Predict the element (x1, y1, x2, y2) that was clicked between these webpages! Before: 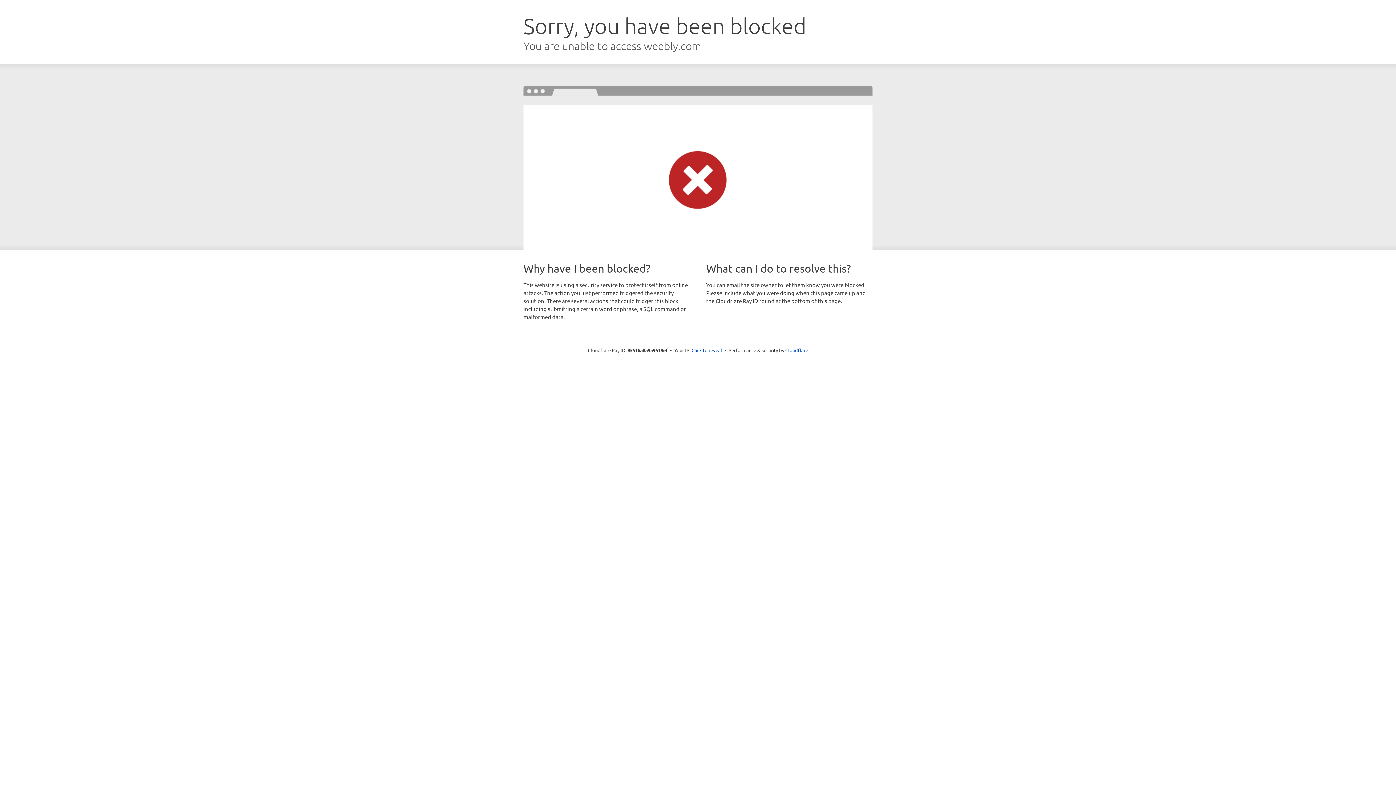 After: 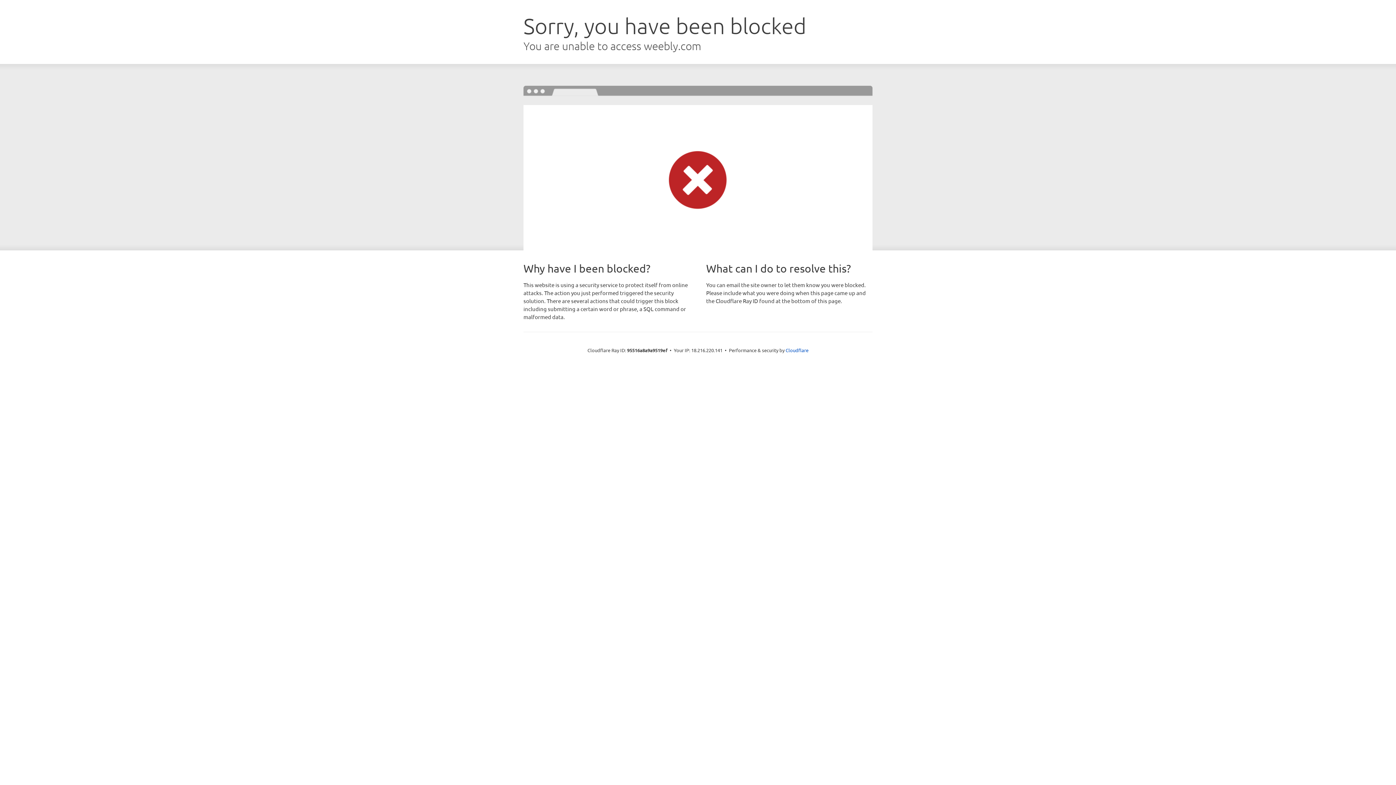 Action: label: Click to reveal bbox: (691, 346, 722, 353)